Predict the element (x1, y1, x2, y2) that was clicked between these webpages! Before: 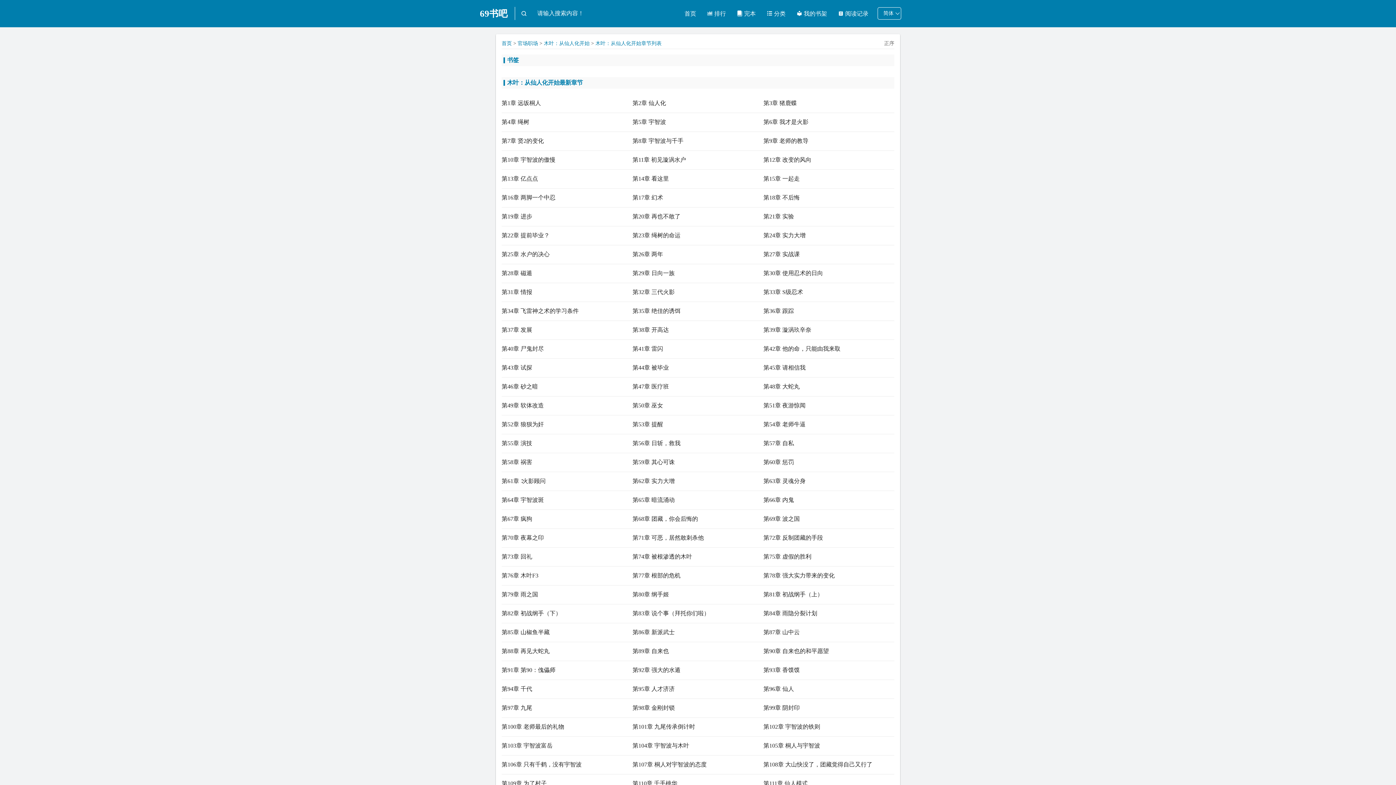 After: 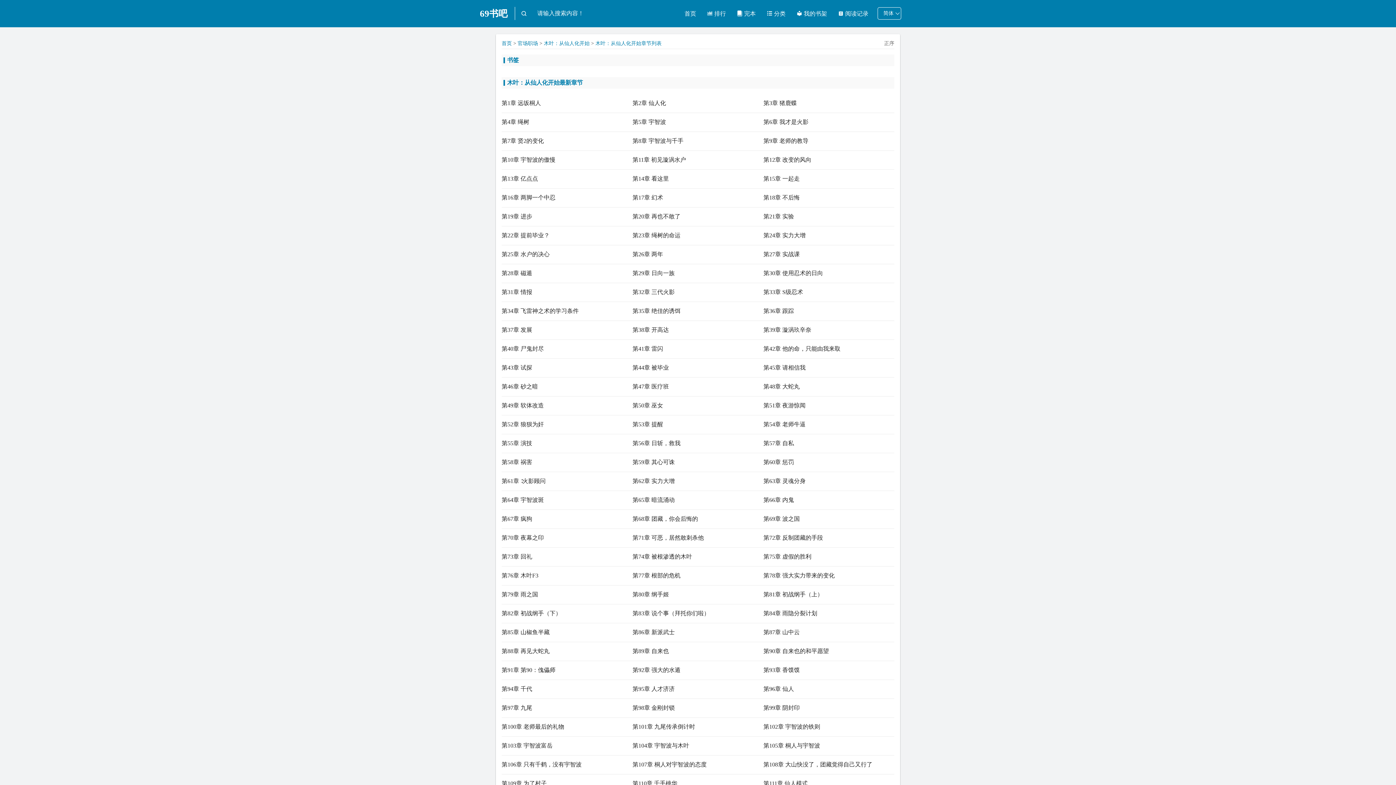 Action: label: 第9章 老师的教导 bbox: (763, 132, 894, 150)